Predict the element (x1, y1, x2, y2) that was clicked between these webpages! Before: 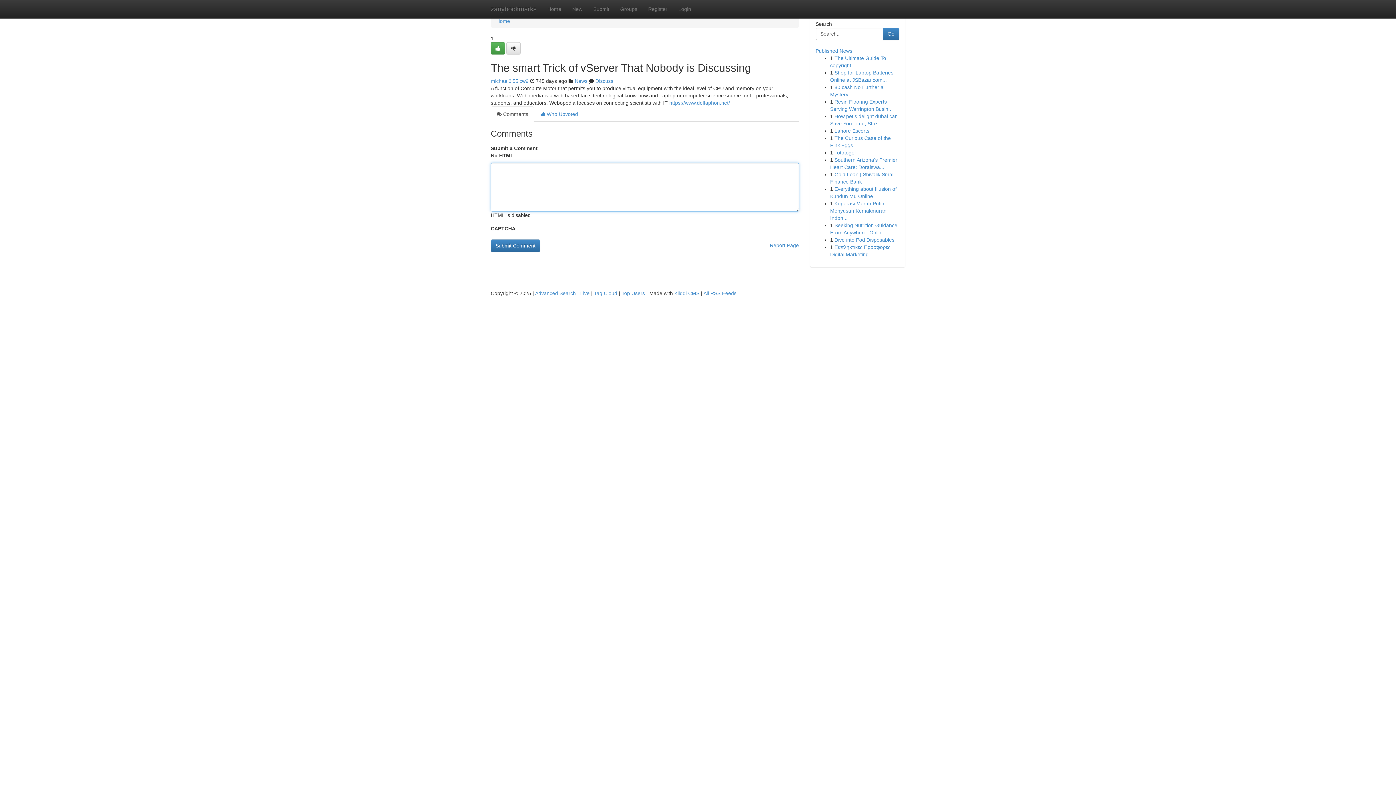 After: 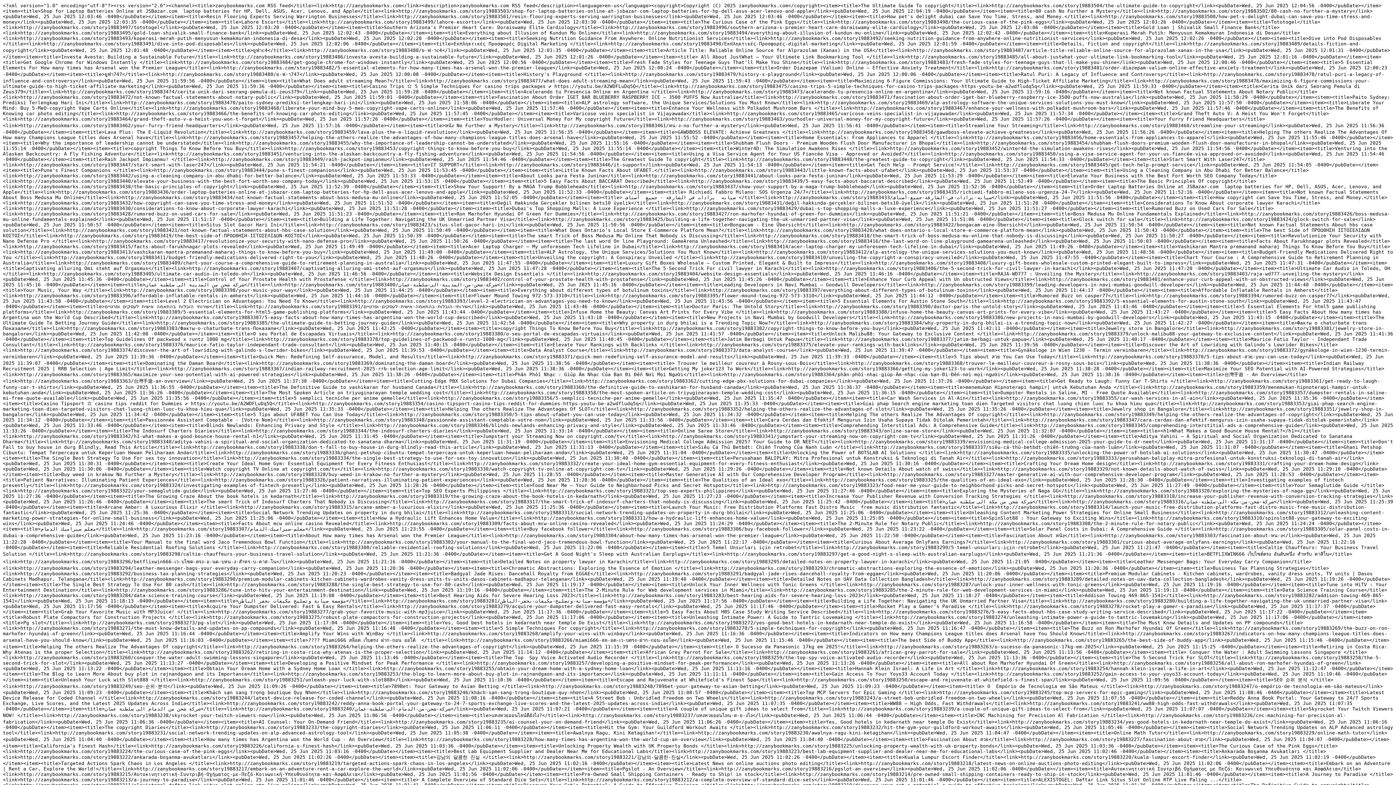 Action: label: All RSS Feeds bbox: (703, 290, 736, 296)